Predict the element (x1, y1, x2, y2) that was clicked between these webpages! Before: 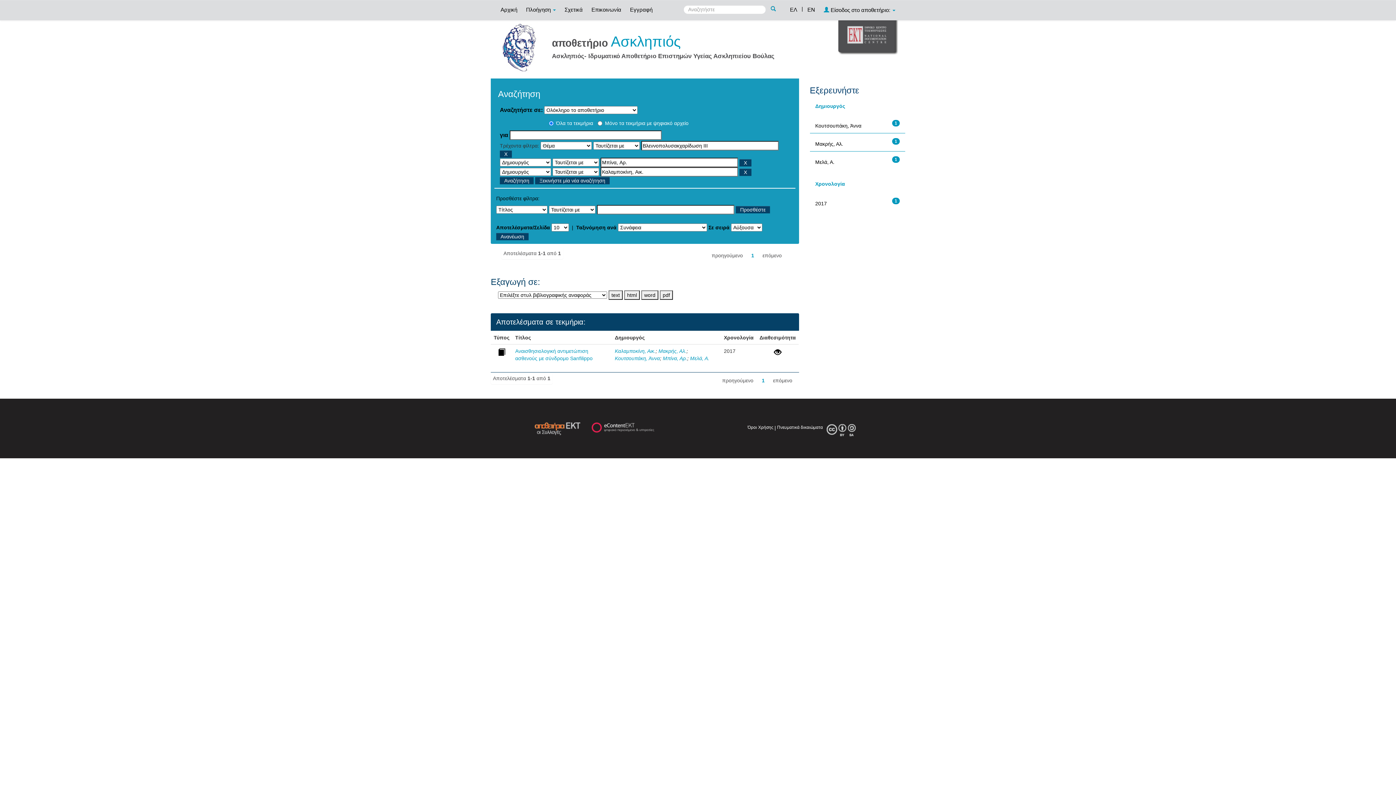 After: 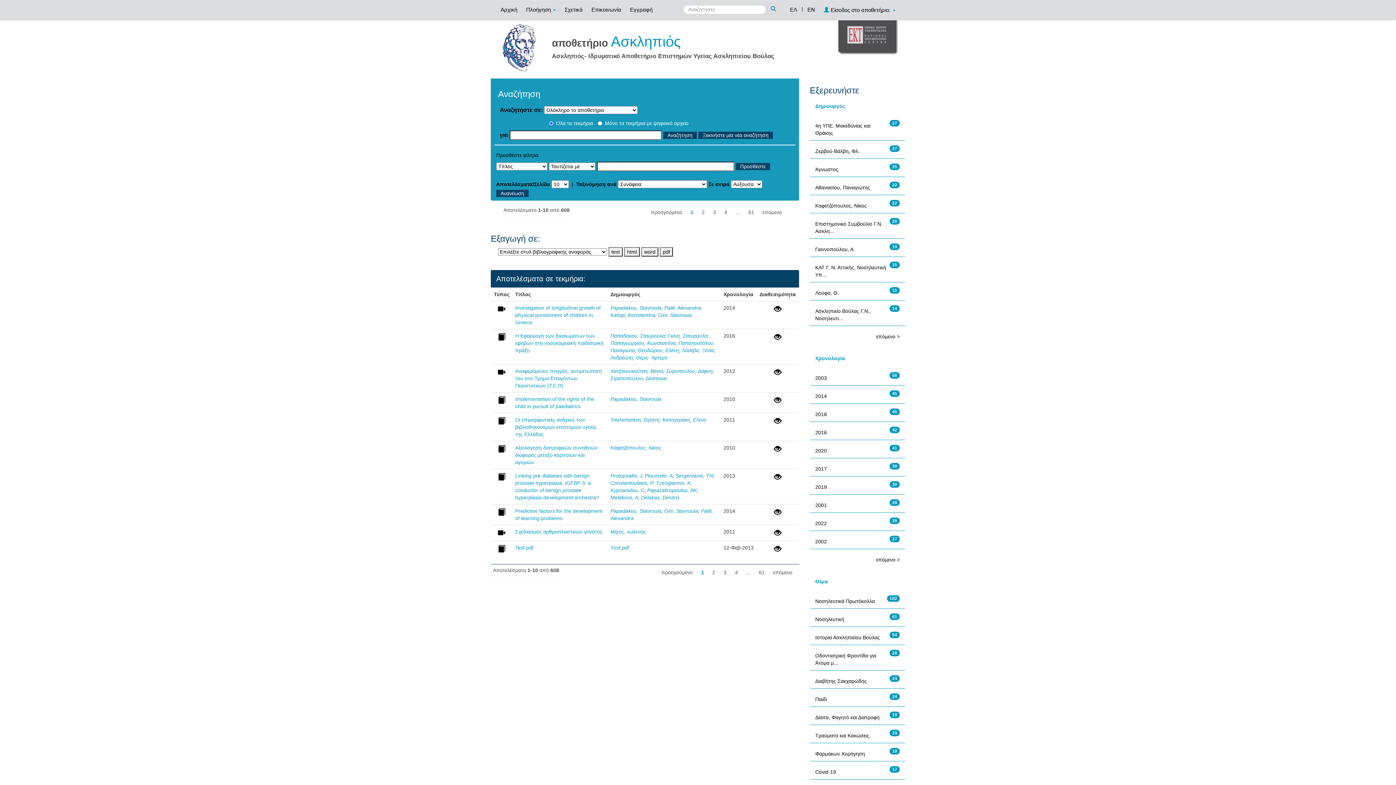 Action: bbox: (535, 176, 609, 184) label: Ξεκινήστε μία νέα αναζήτηση